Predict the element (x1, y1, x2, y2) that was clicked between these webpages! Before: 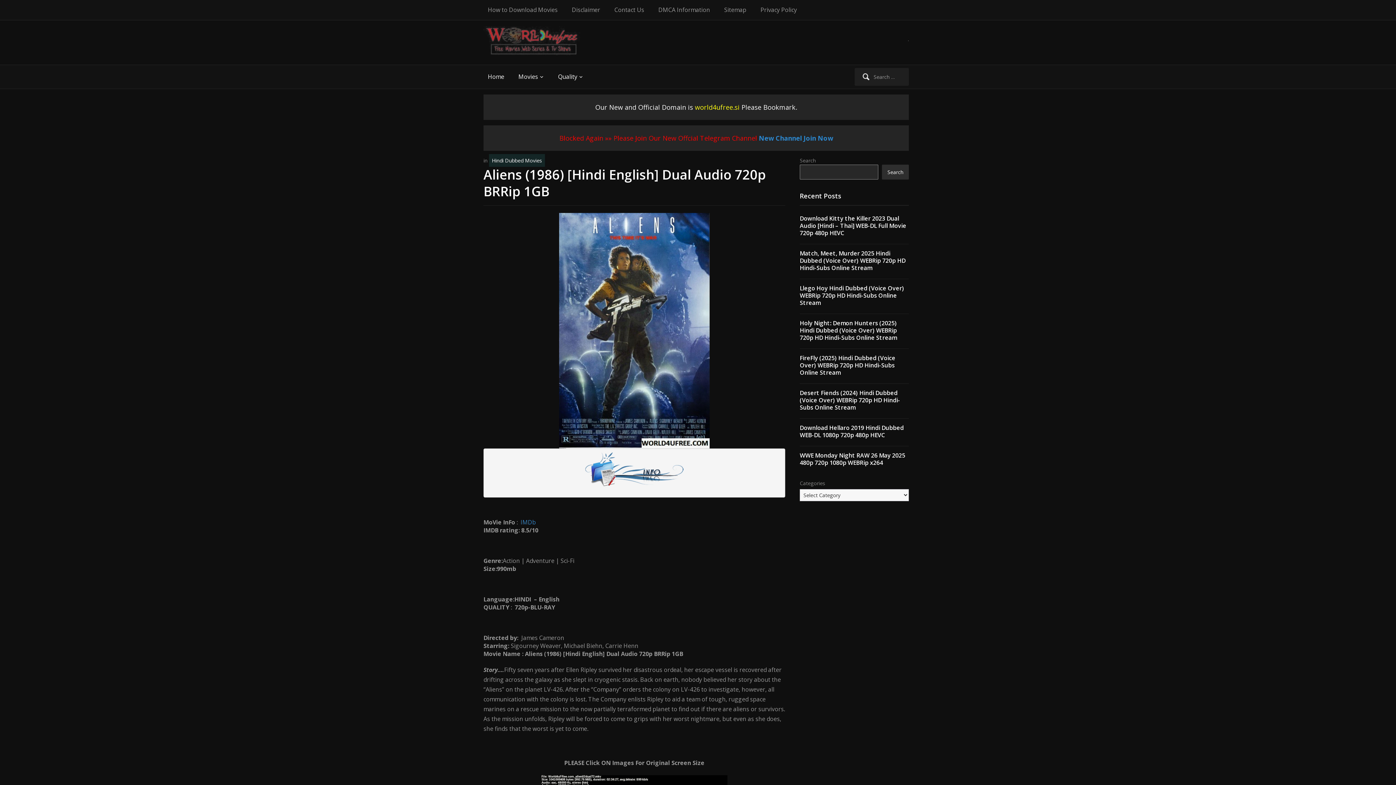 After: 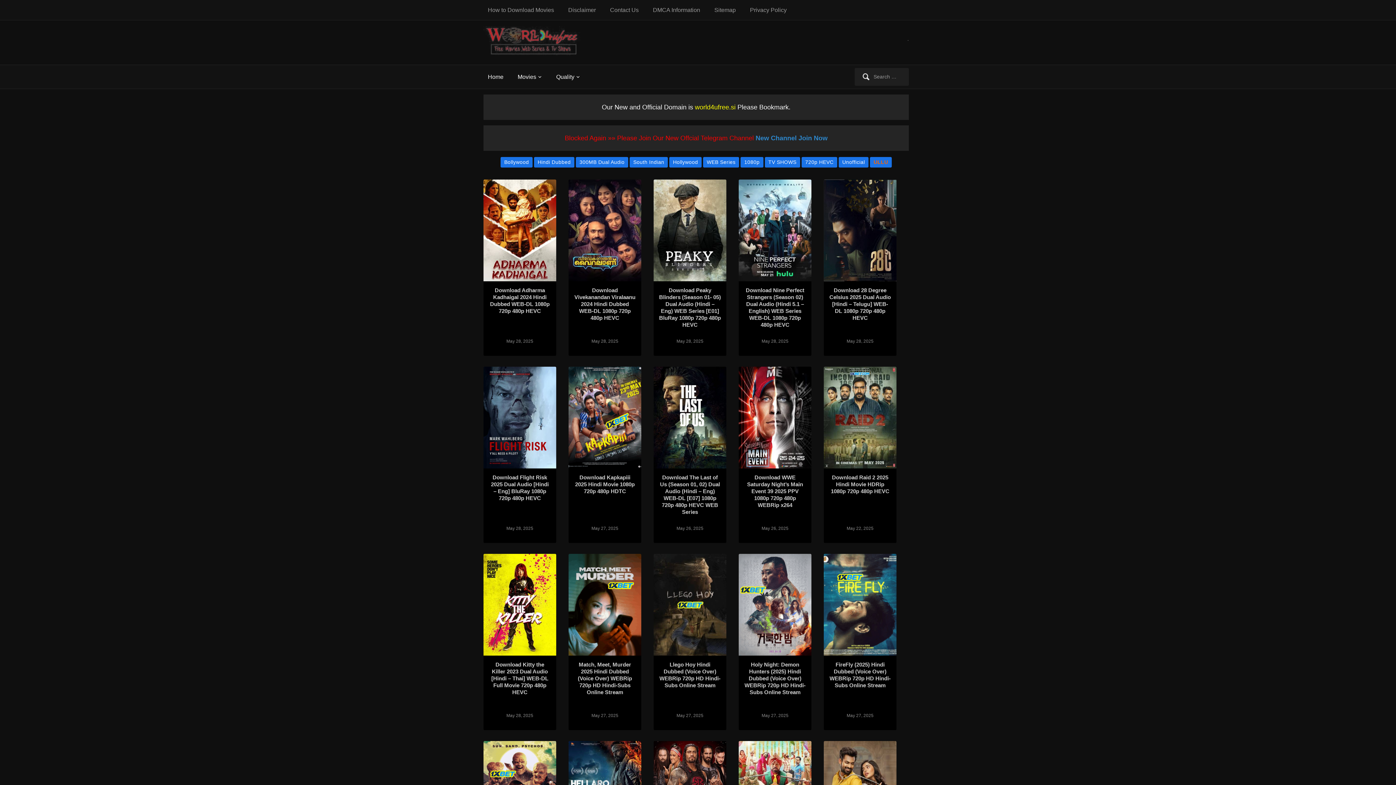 Action: bbox: (483, 39, 592, 44)